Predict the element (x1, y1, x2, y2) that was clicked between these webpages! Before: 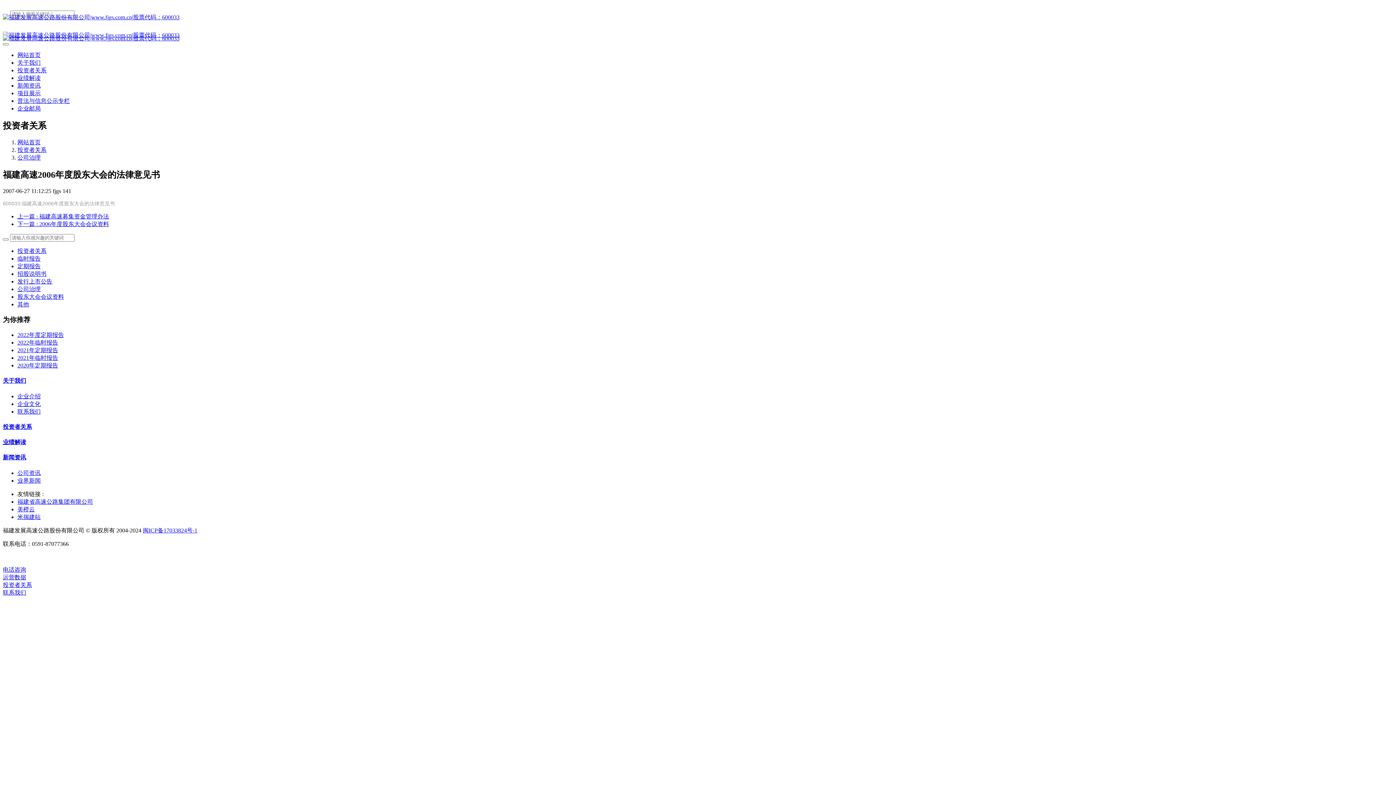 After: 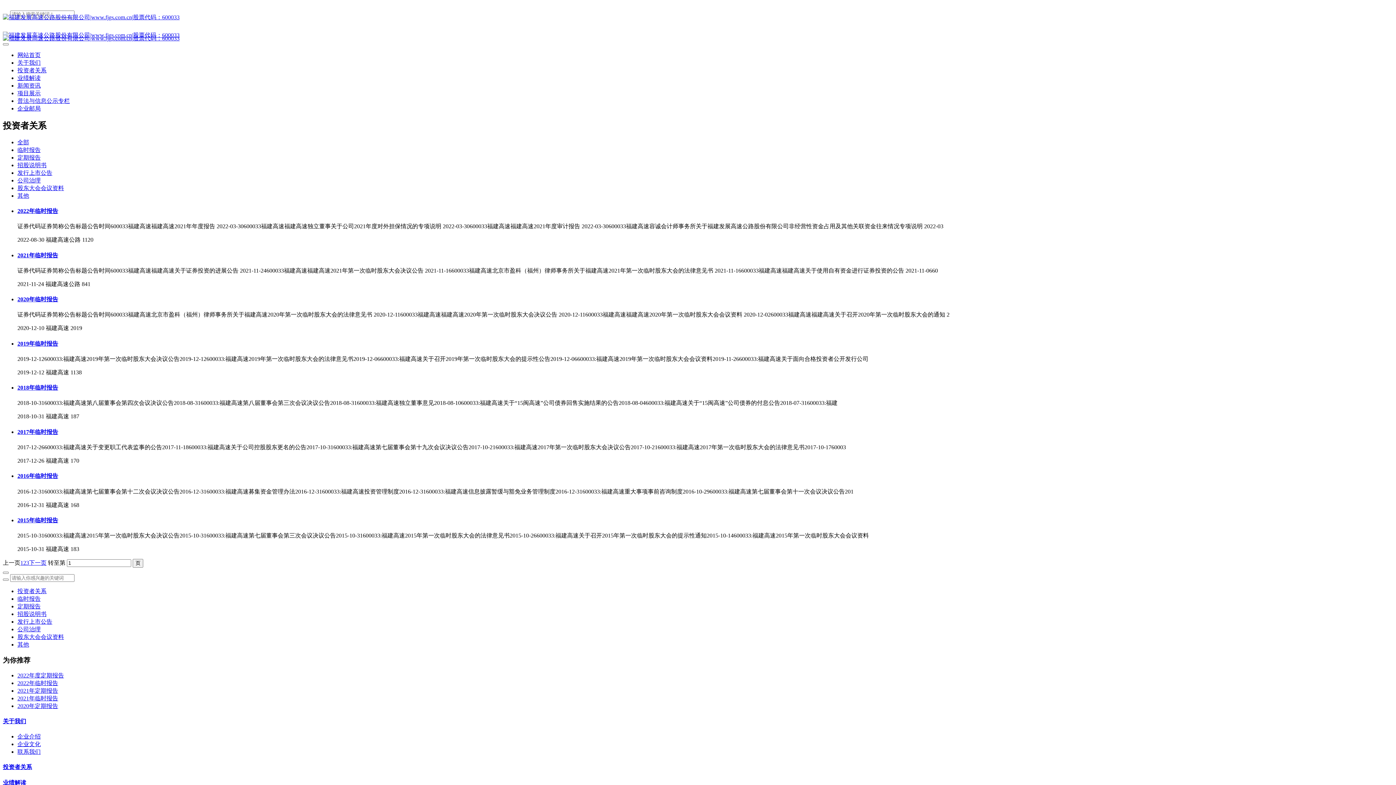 Action: label: 临时报告 bbox: (17, 255, 40, 261)